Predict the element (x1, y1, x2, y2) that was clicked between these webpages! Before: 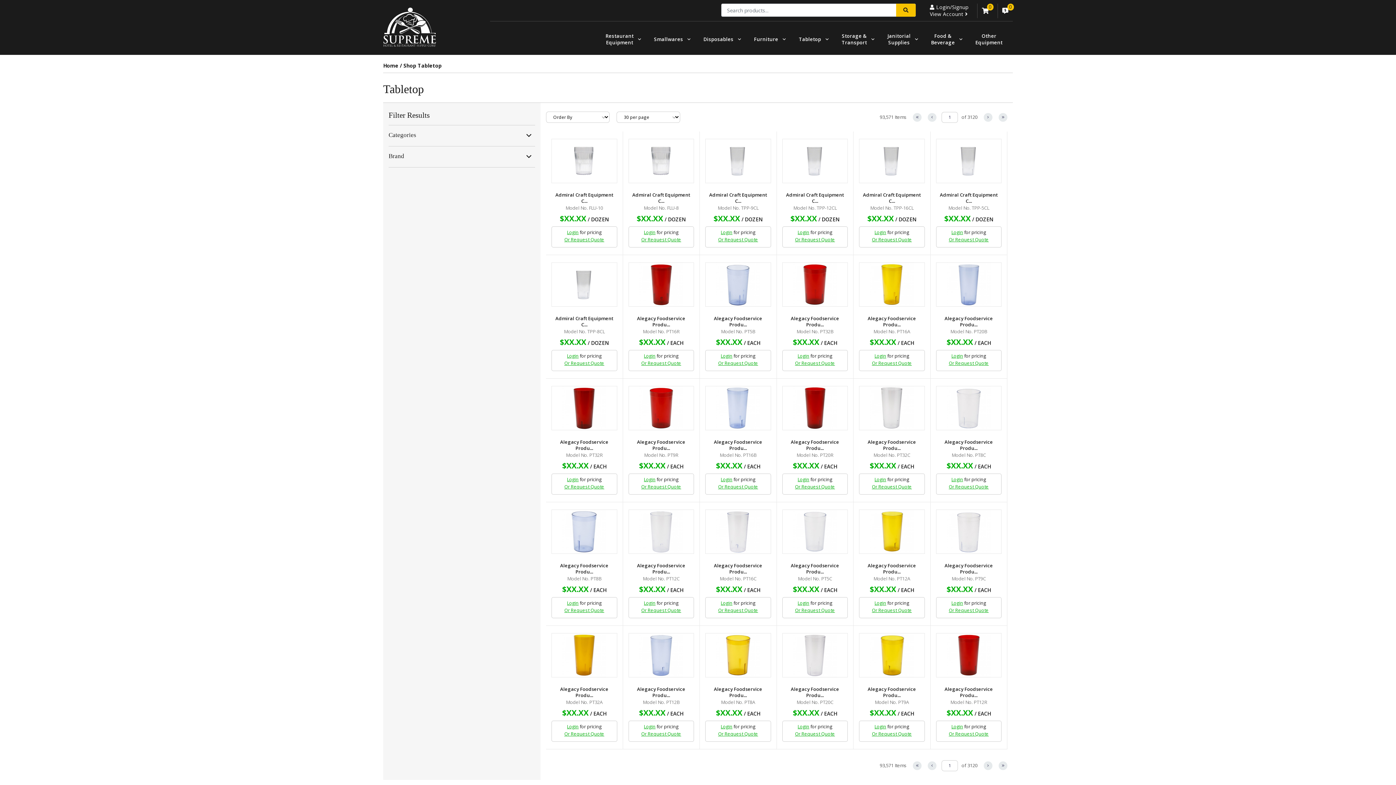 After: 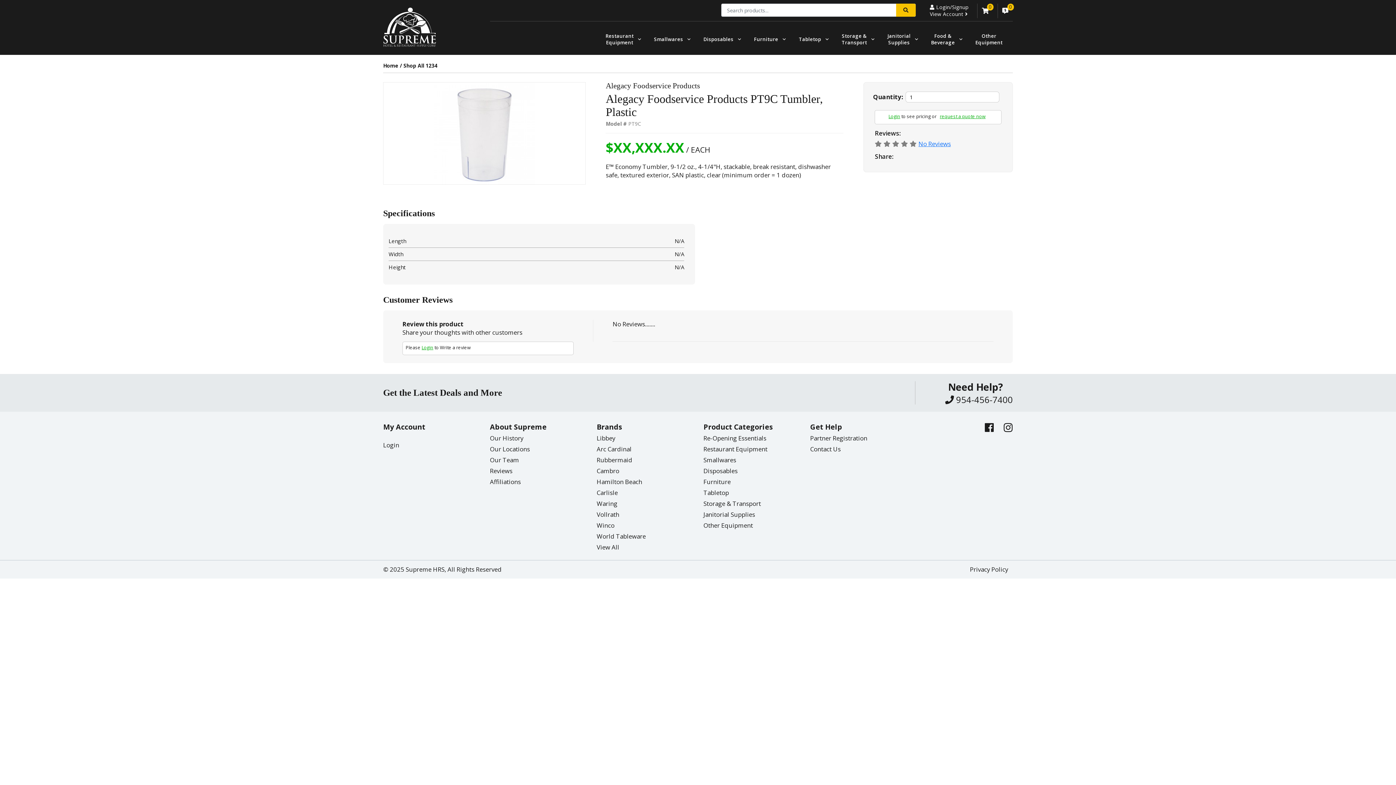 Action: label: Alegacy Foodservice Produ... bbox: (938, 562, 1000, 575)